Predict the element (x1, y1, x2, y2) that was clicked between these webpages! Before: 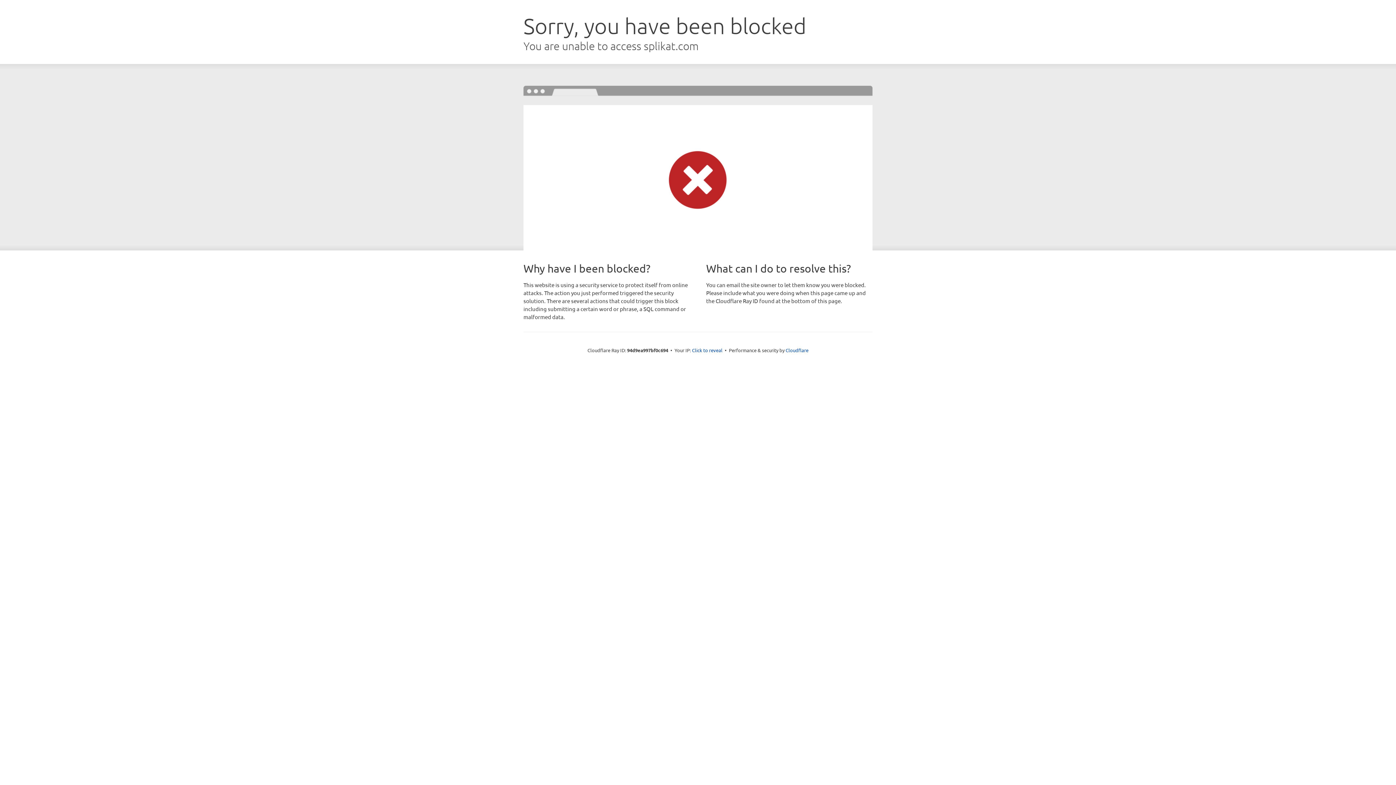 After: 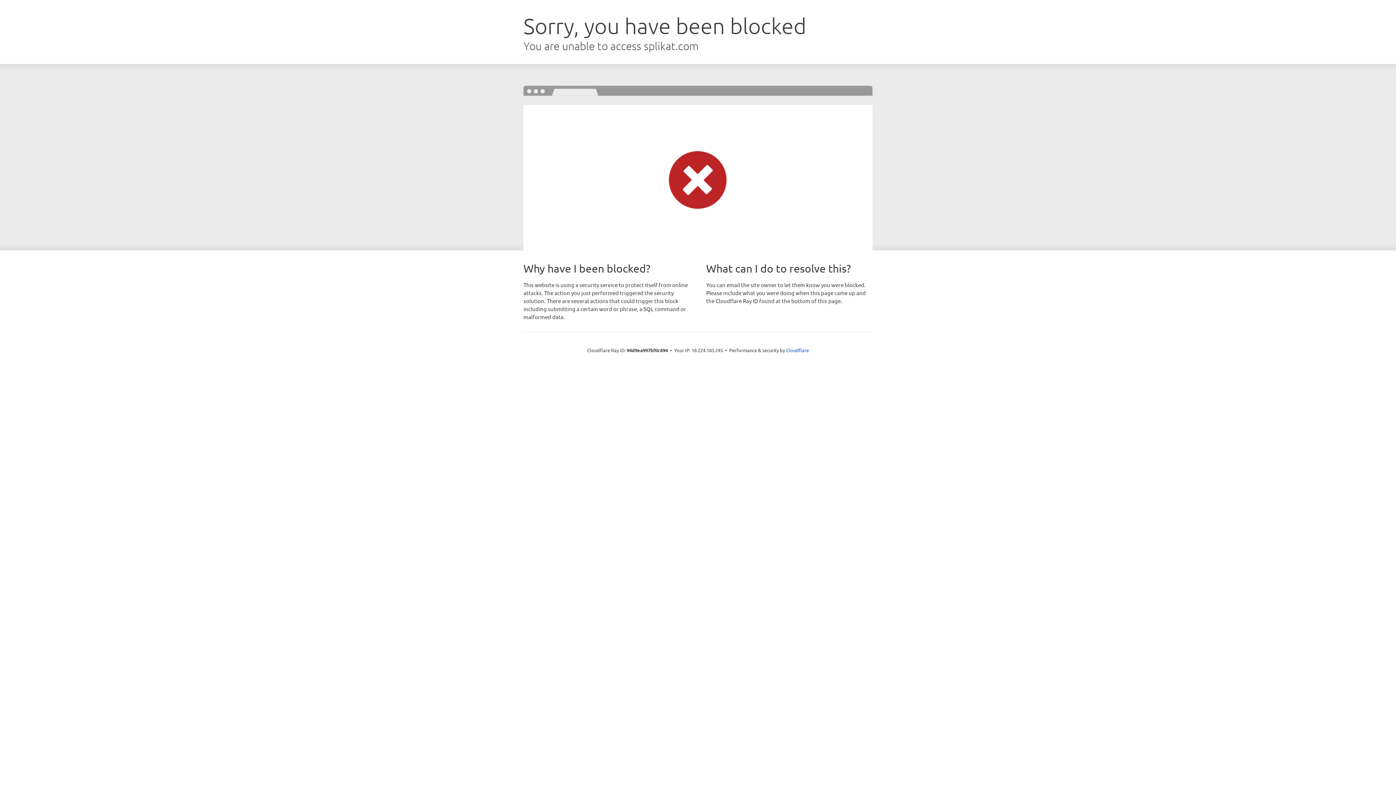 Action: label: Click to reveal bbox: (692, 346, 722, 353)